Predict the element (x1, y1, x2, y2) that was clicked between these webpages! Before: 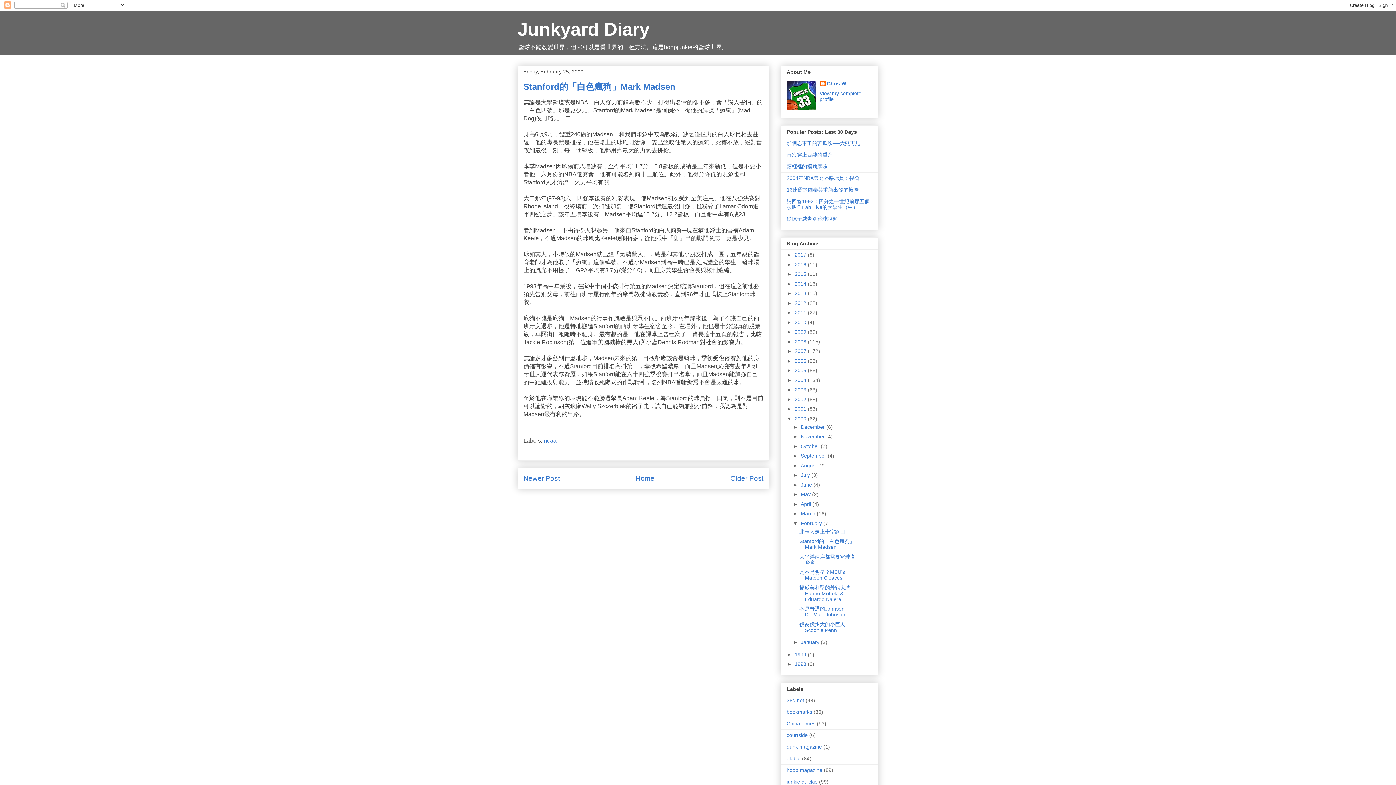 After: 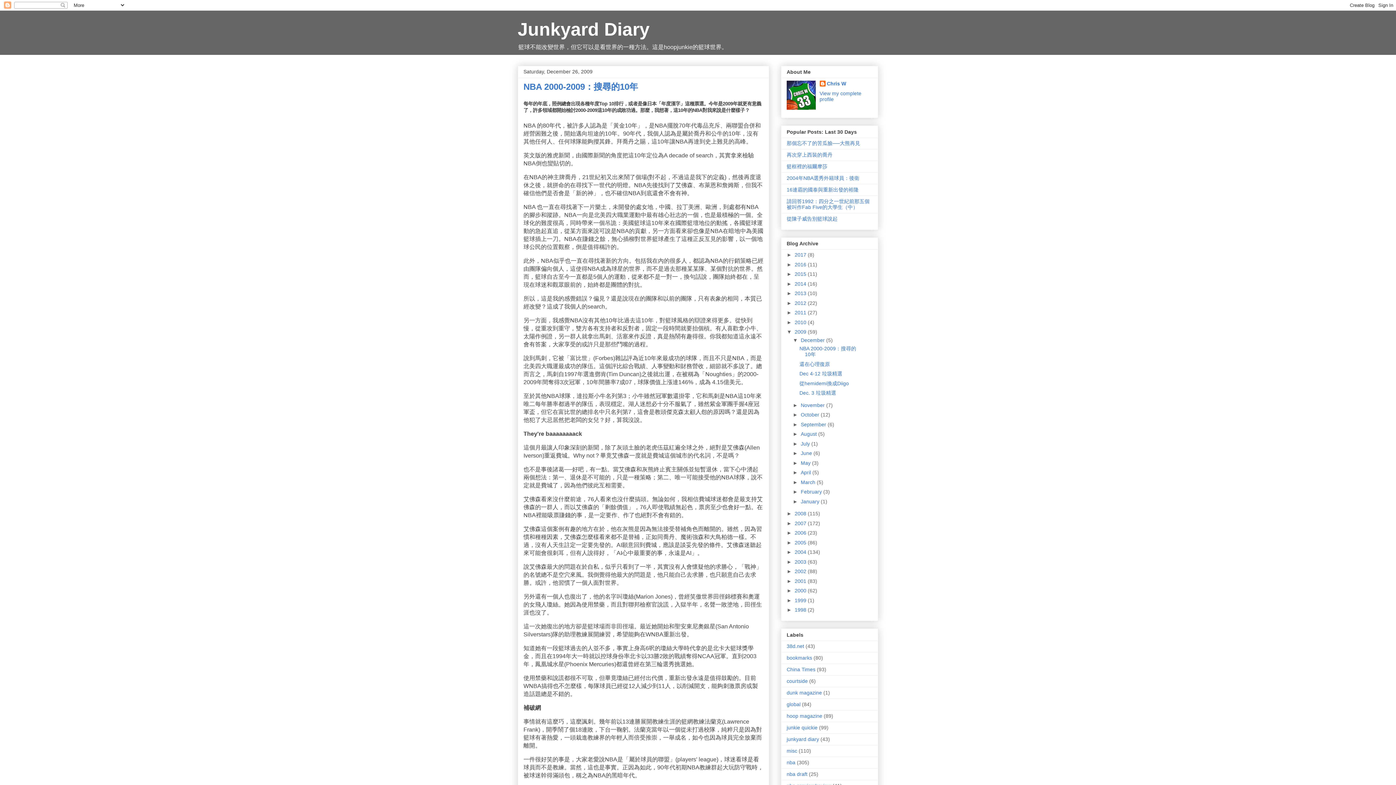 Action: bbox: (794, 329, 808, 334) label: 2009 